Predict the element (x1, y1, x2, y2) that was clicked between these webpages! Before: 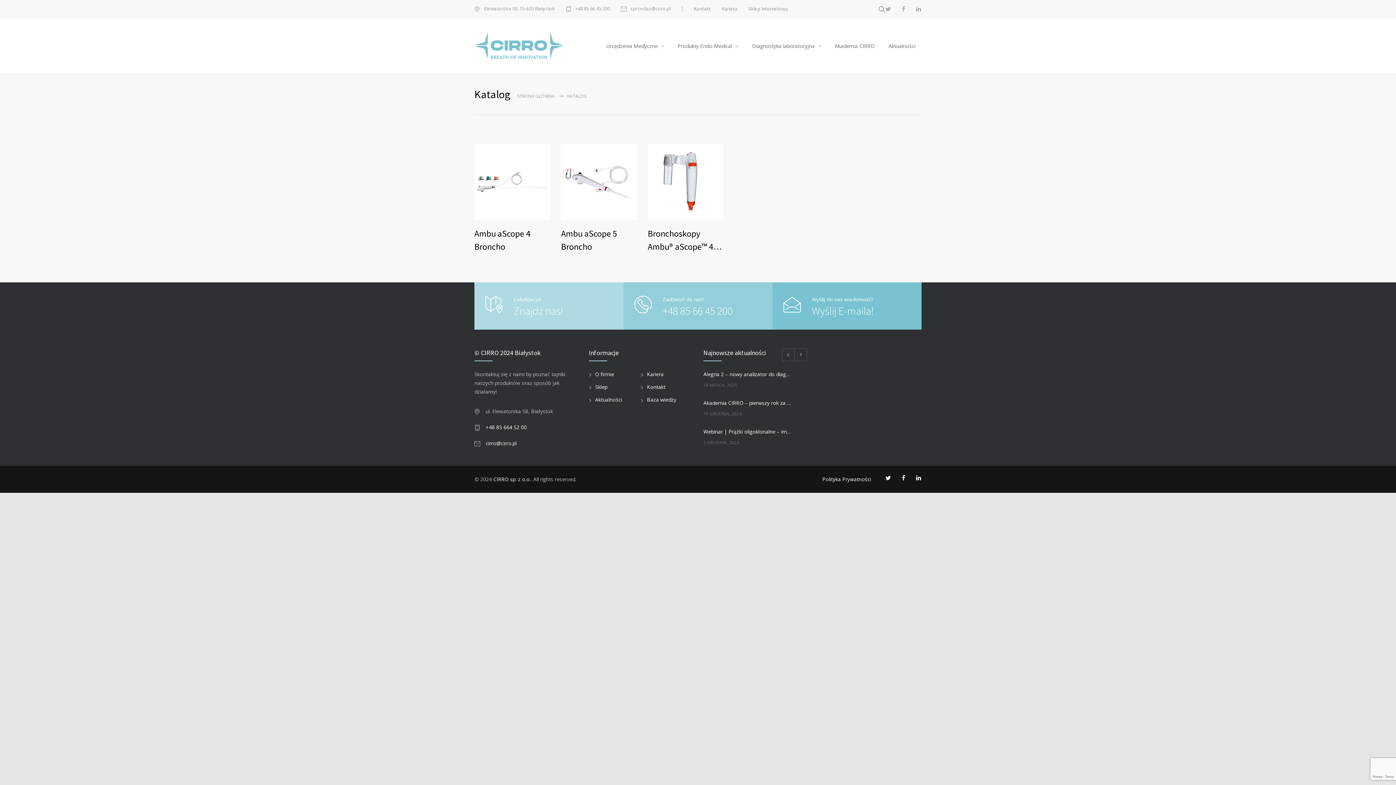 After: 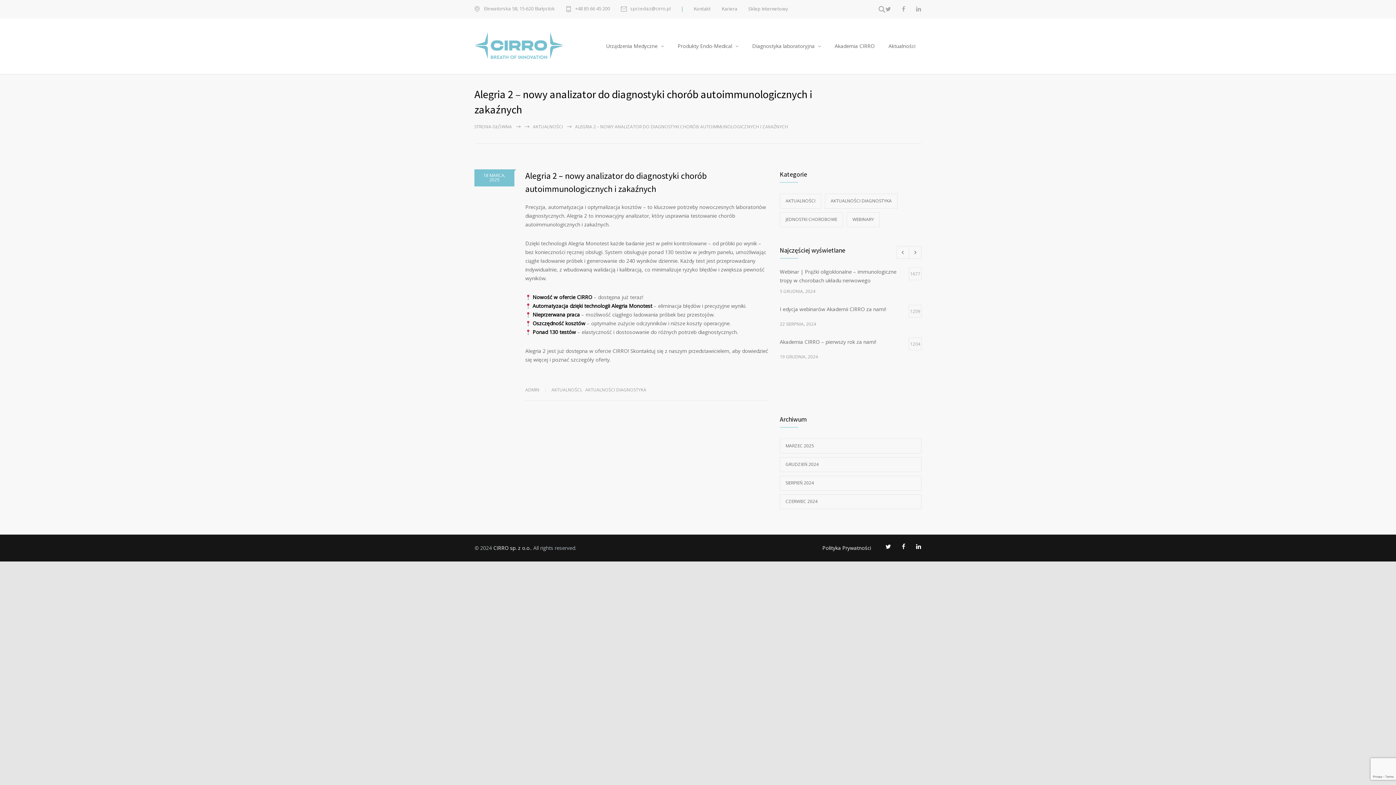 Action: label: Alegria 2 – nowy analizator do diagnostyki chorób autoimmunologicznych i zakaźnych bbox: (703, 370, 791, 378)